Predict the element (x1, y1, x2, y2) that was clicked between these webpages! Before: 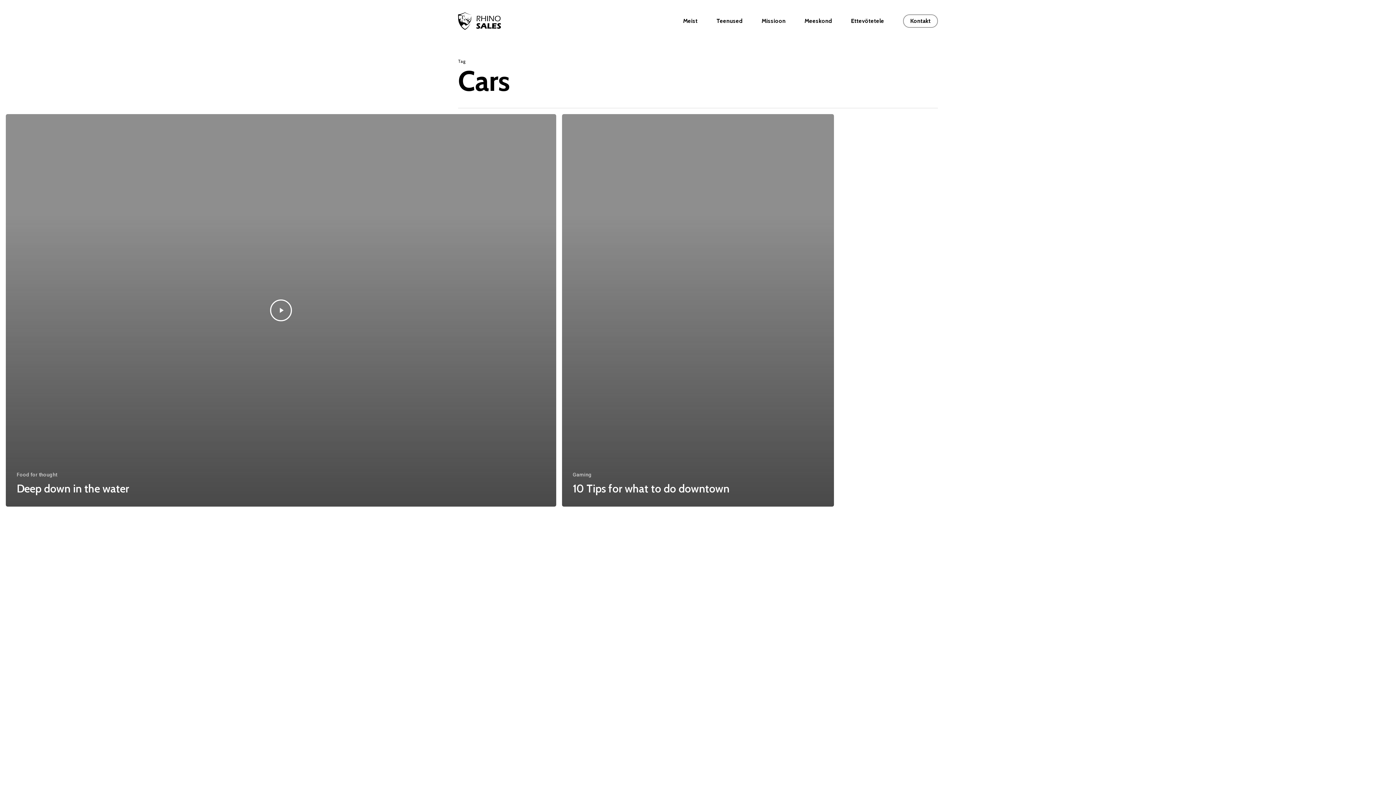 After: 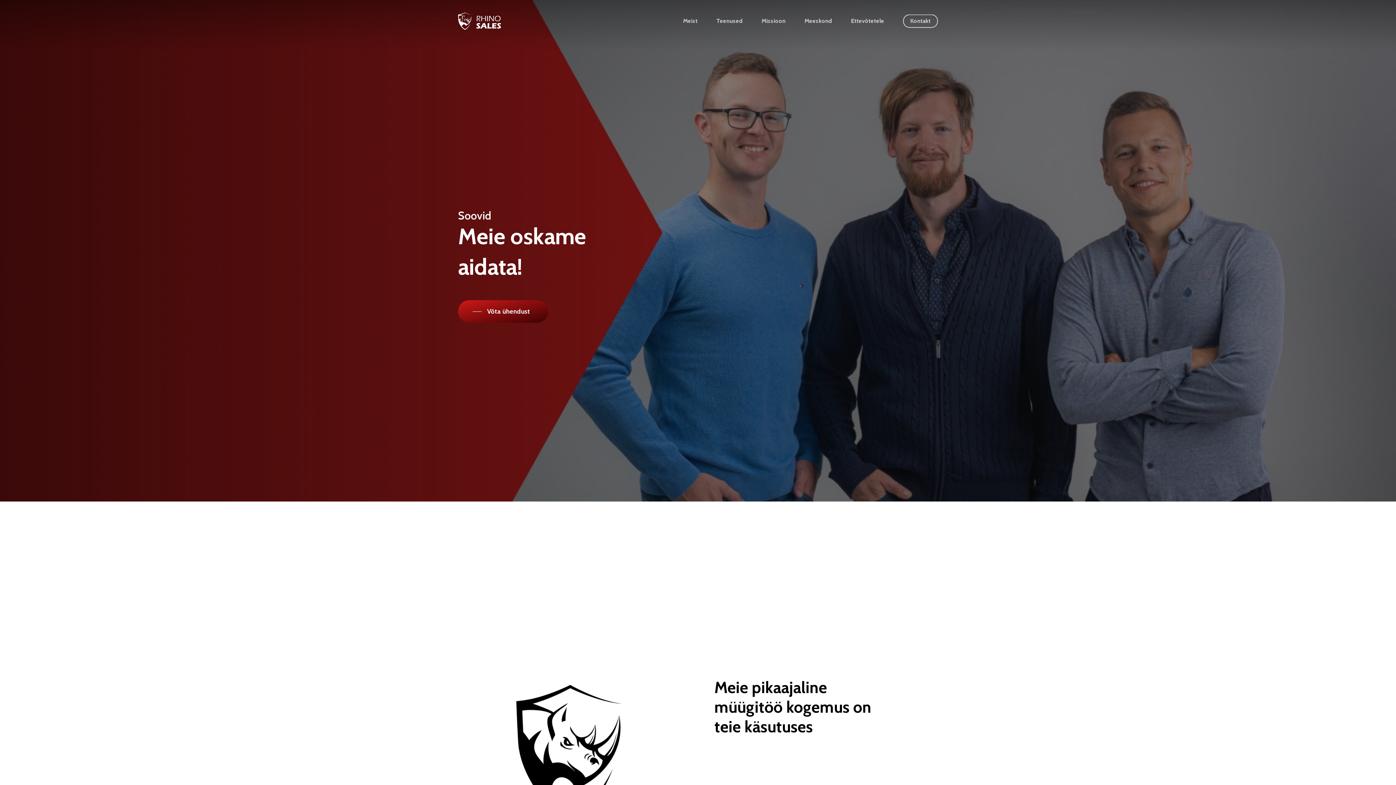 Action: bbox: (458, 12, 501, 29)